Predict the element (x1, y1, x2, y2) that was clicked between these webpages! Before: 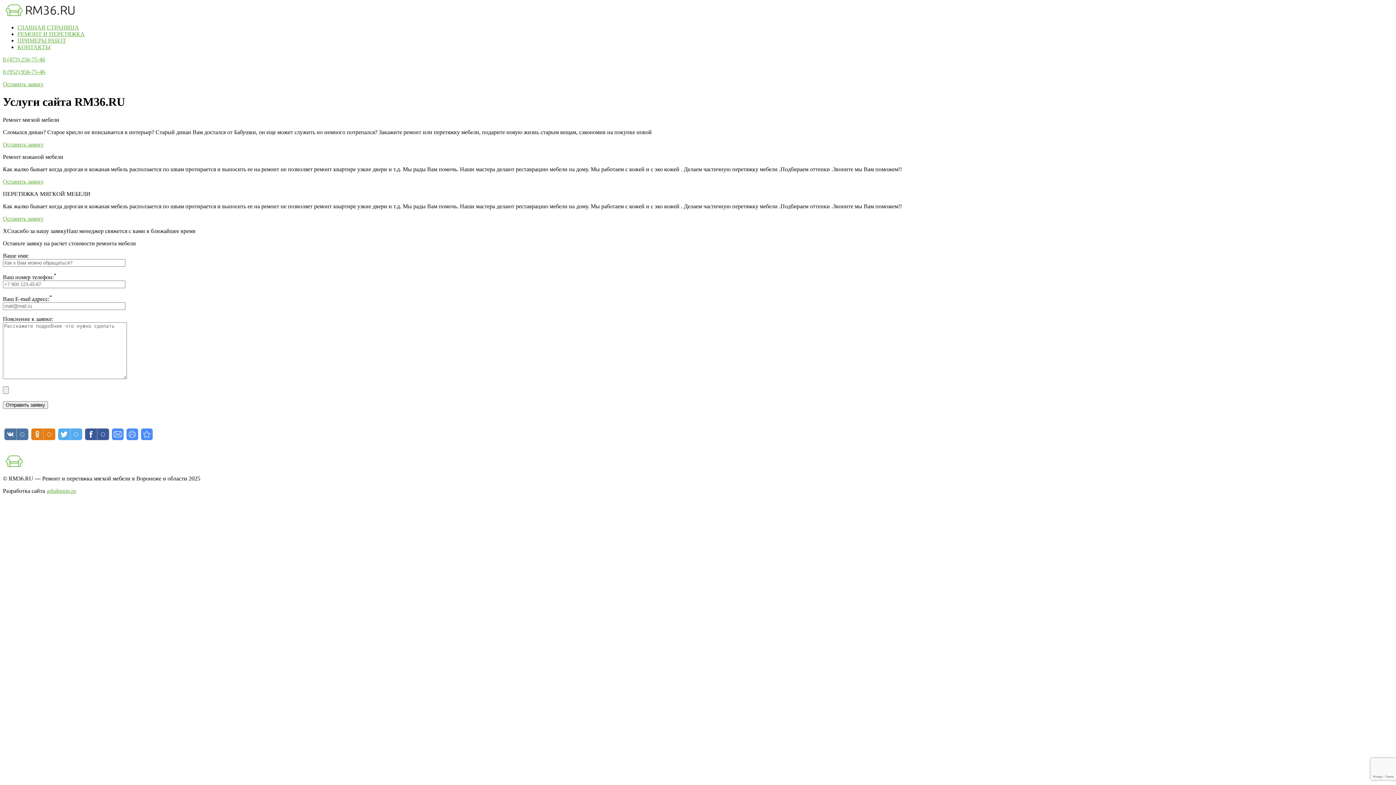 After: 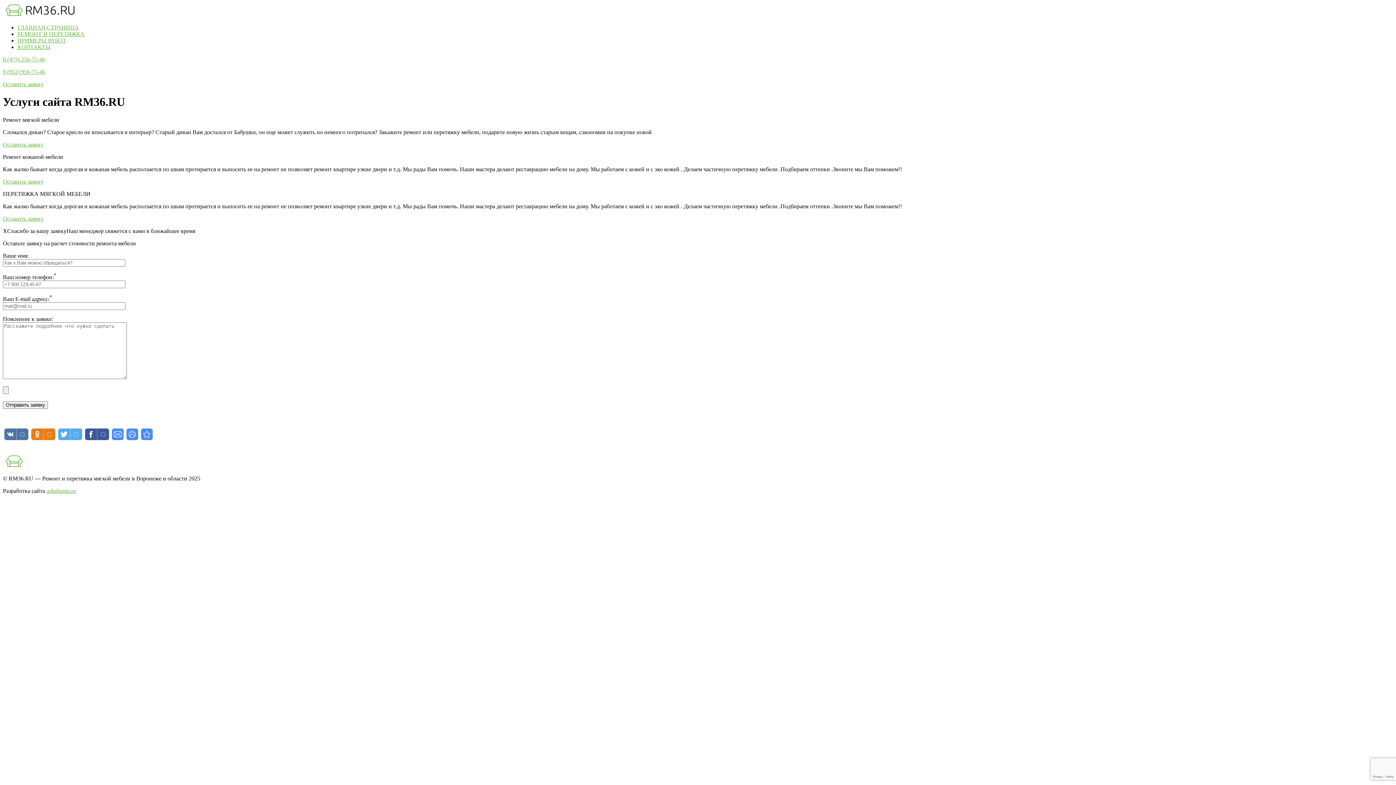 Action: label: Оставить заявку bbox: (2, 141, 43, 147)